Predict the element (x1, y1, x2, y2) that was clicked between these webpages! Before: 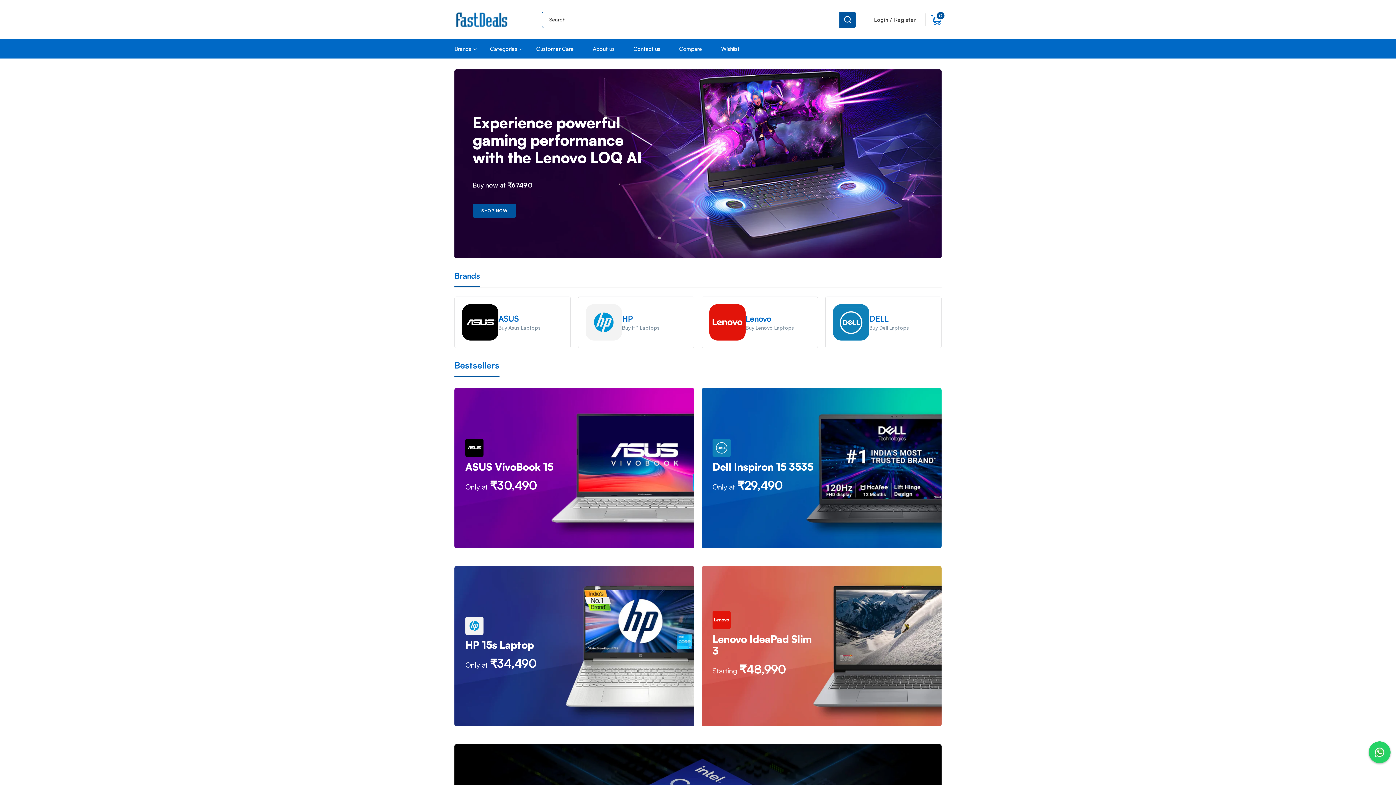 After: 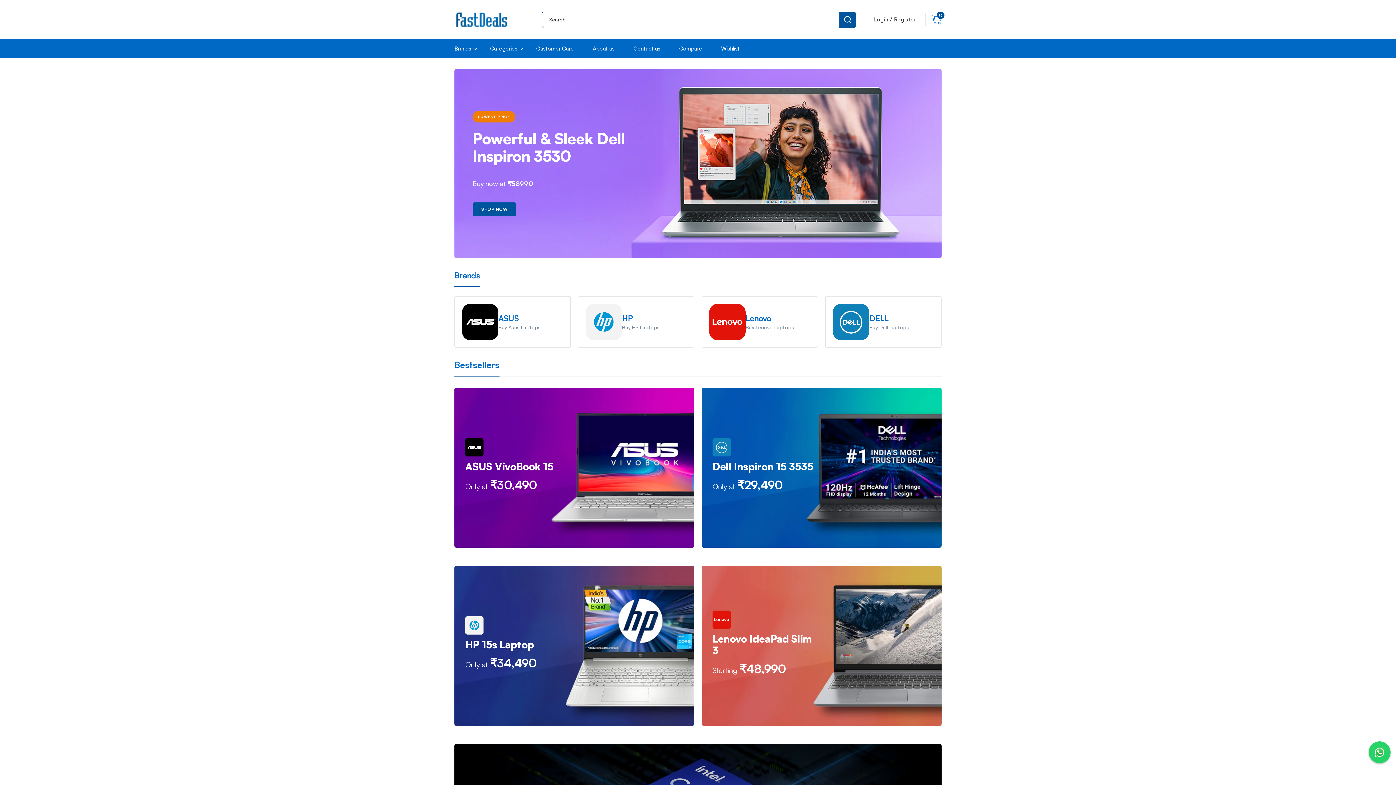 Action: bbox: (839, 11, 856, 27) label: Search